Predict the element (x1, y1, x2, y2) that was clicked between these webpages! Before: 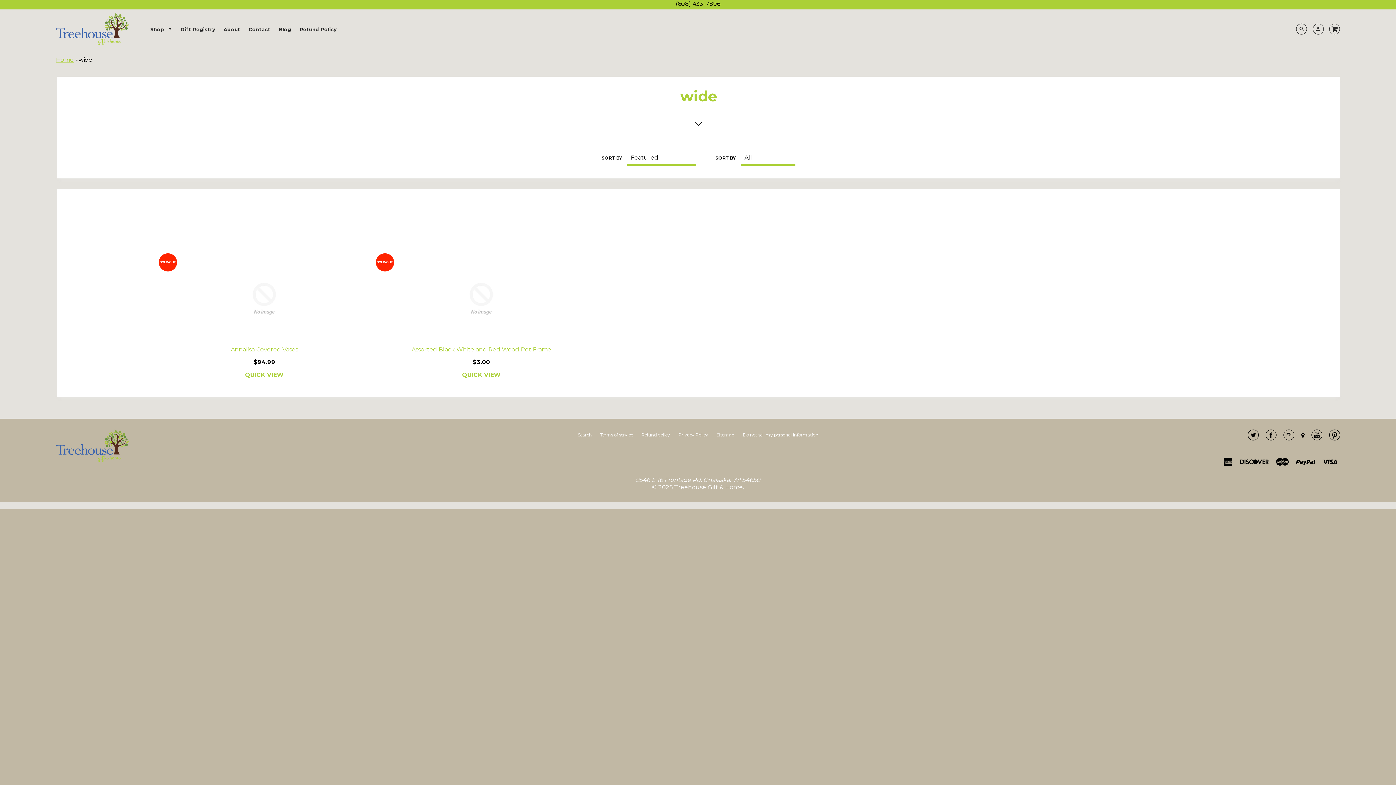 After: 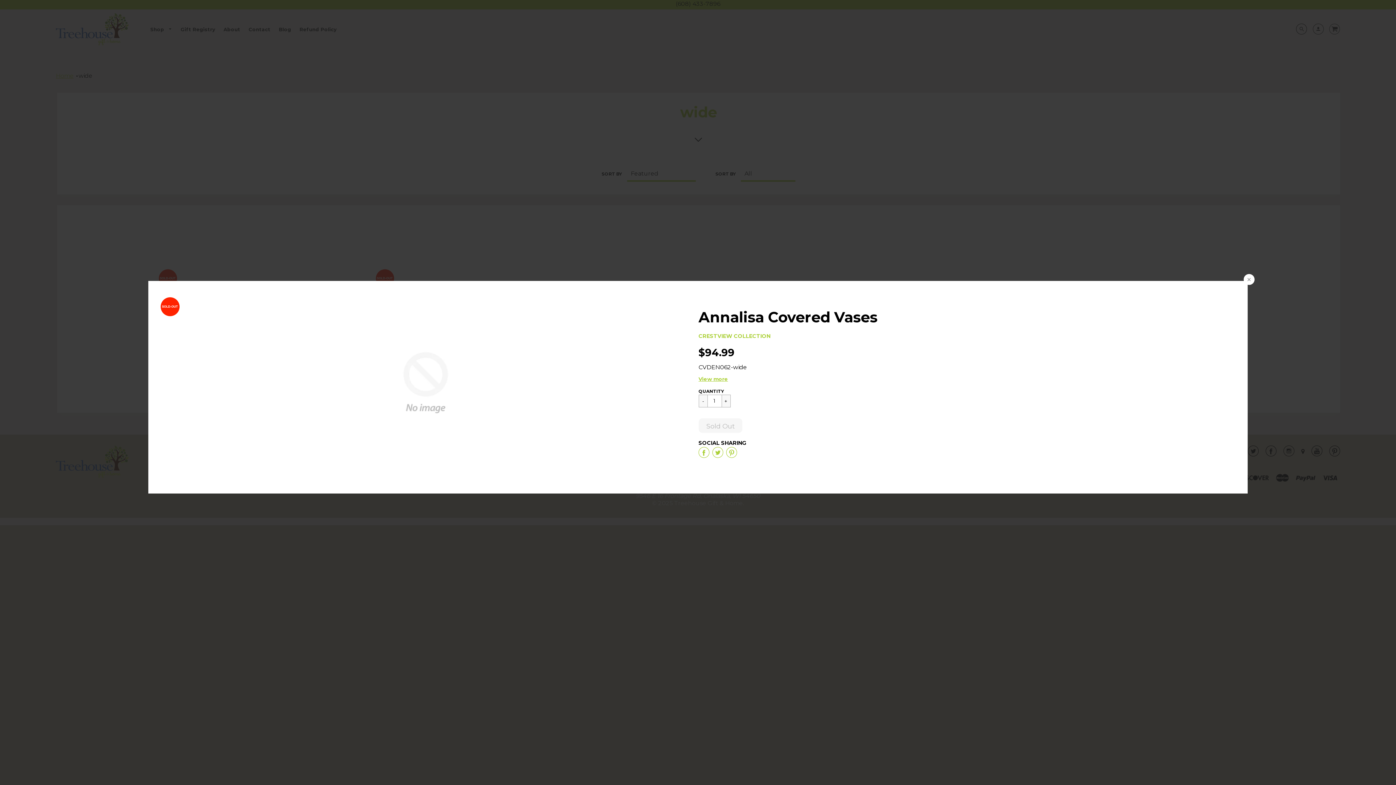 Action: bbox: (158, 371, 370, 379) label: QUICK VIEW